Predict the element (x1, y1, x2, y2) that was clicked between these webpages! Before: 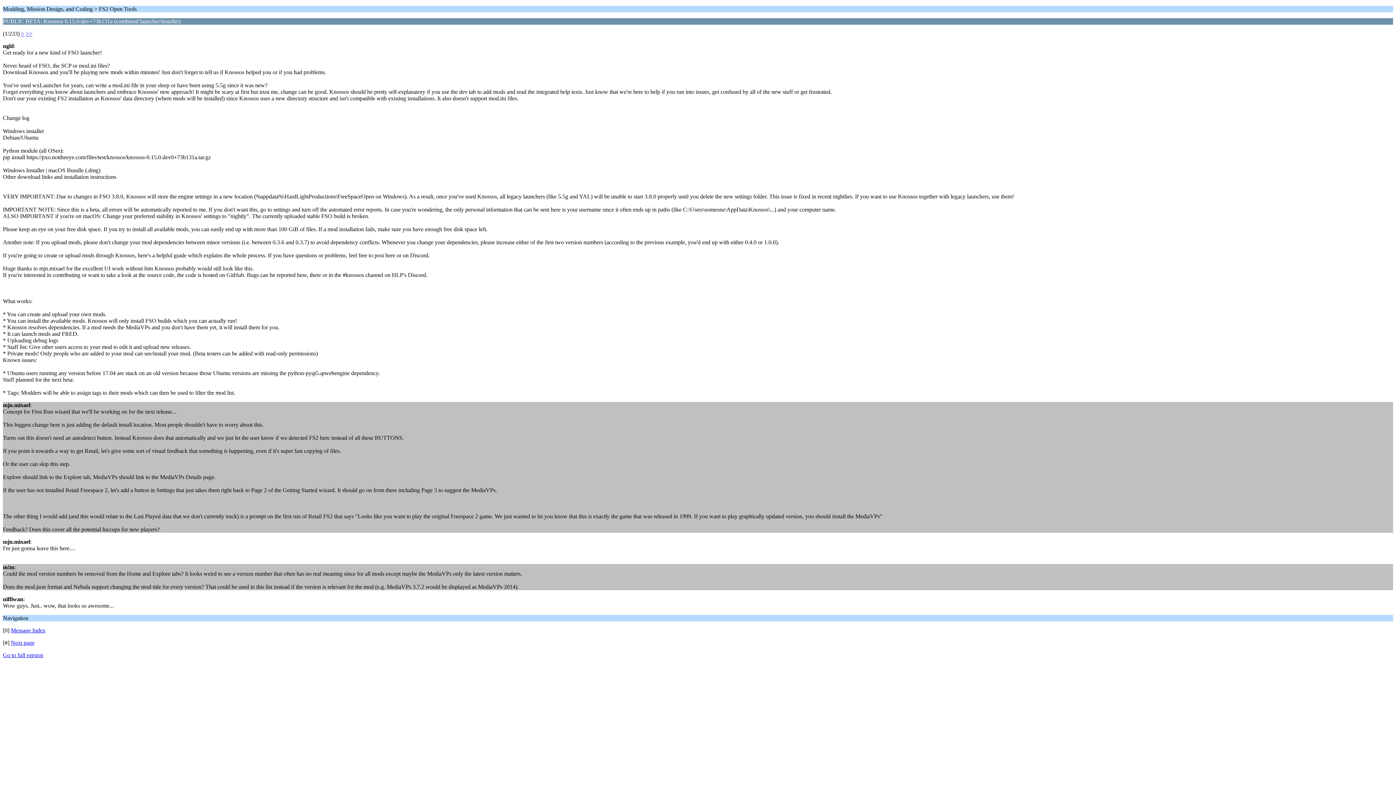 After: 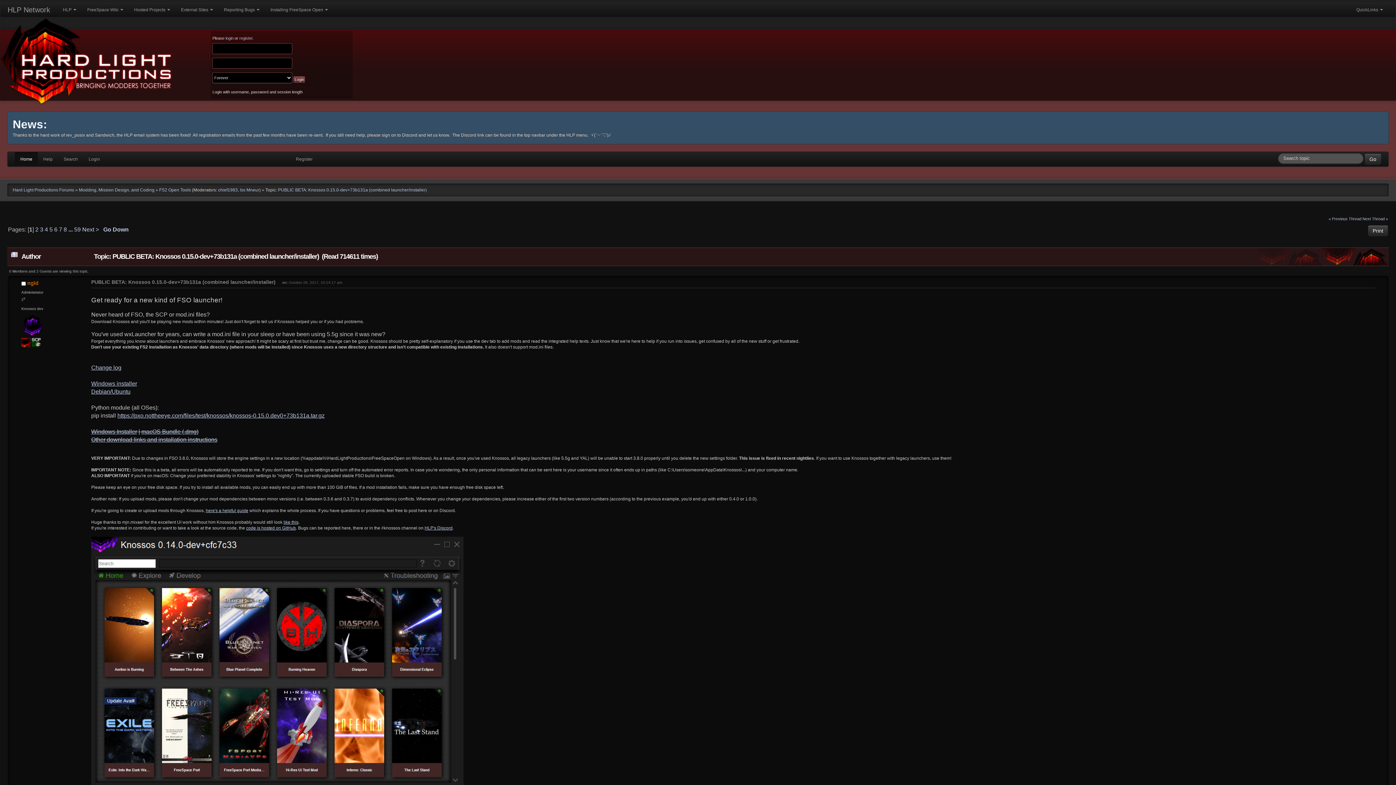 Action: label: Go to full version bbox: (2, 652, 43, 658)